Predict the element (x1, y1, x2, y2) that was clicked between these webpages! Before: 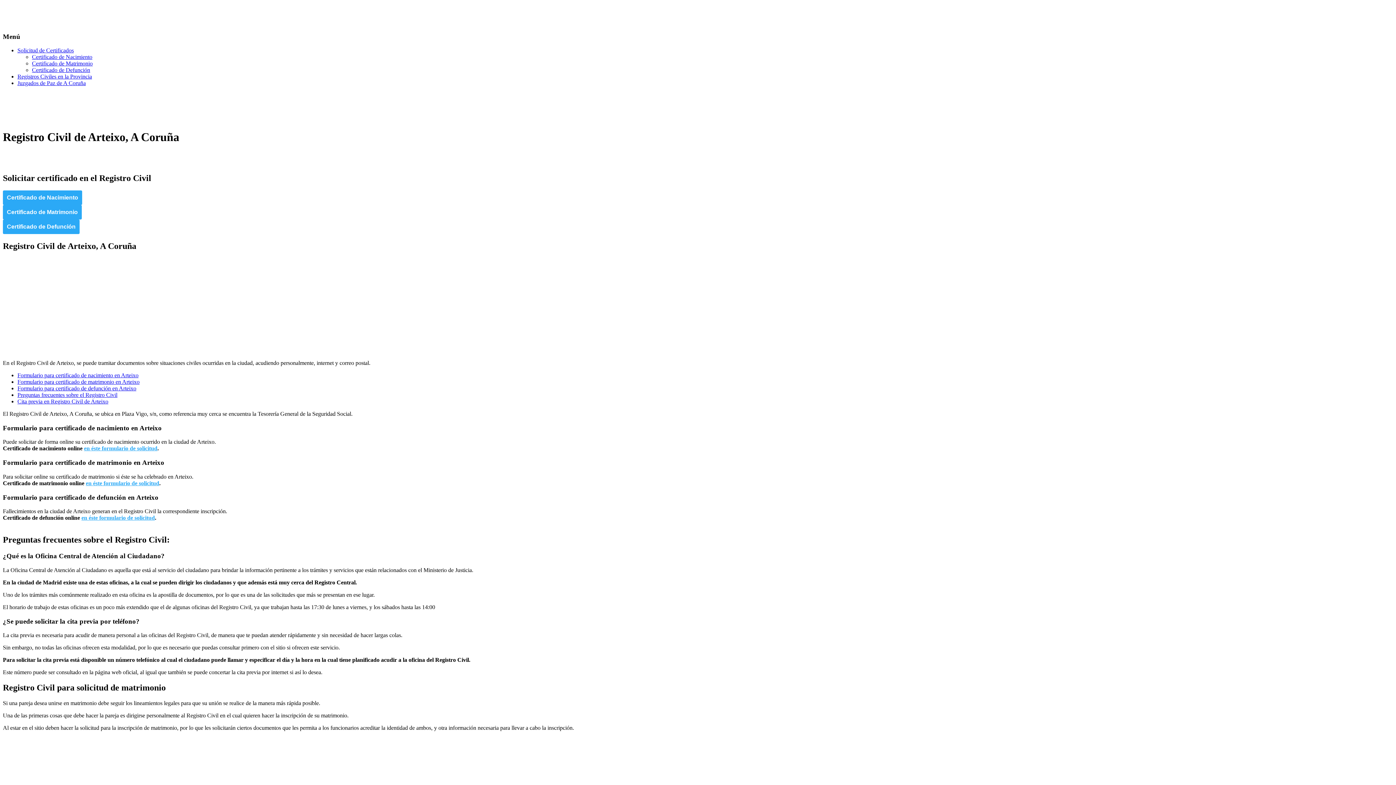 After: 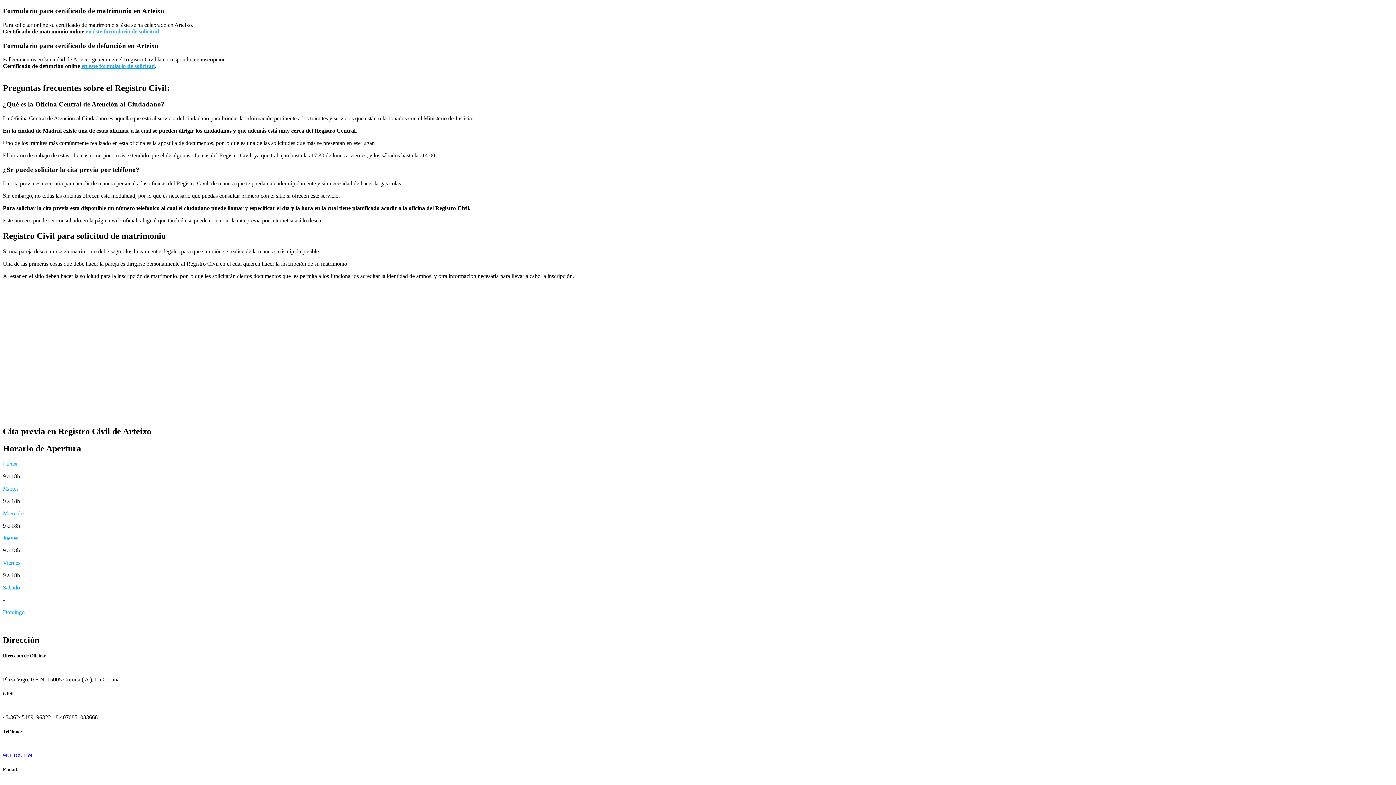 Action: label: Formulario para certificado de matrimonio en Arteixo bbox: (532, 222, 653, 228)